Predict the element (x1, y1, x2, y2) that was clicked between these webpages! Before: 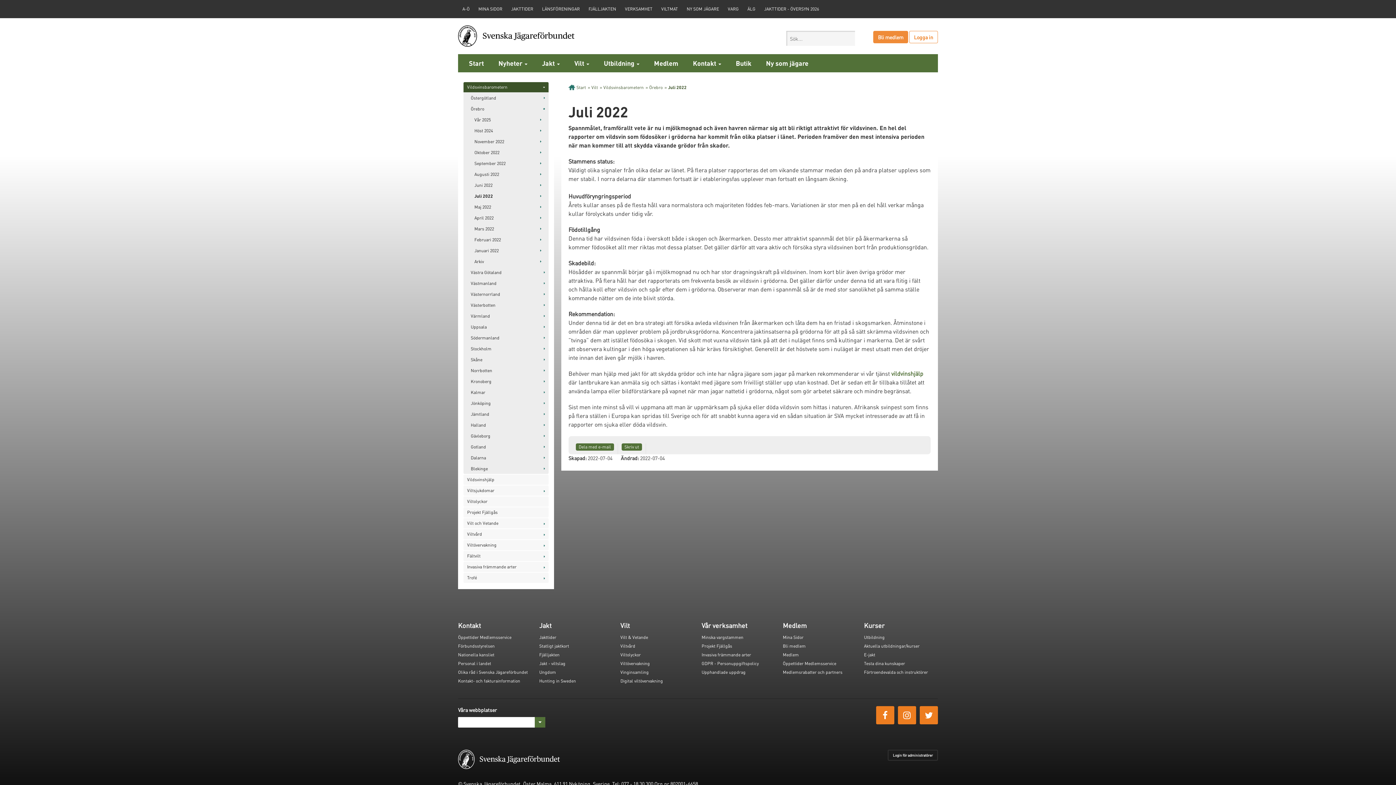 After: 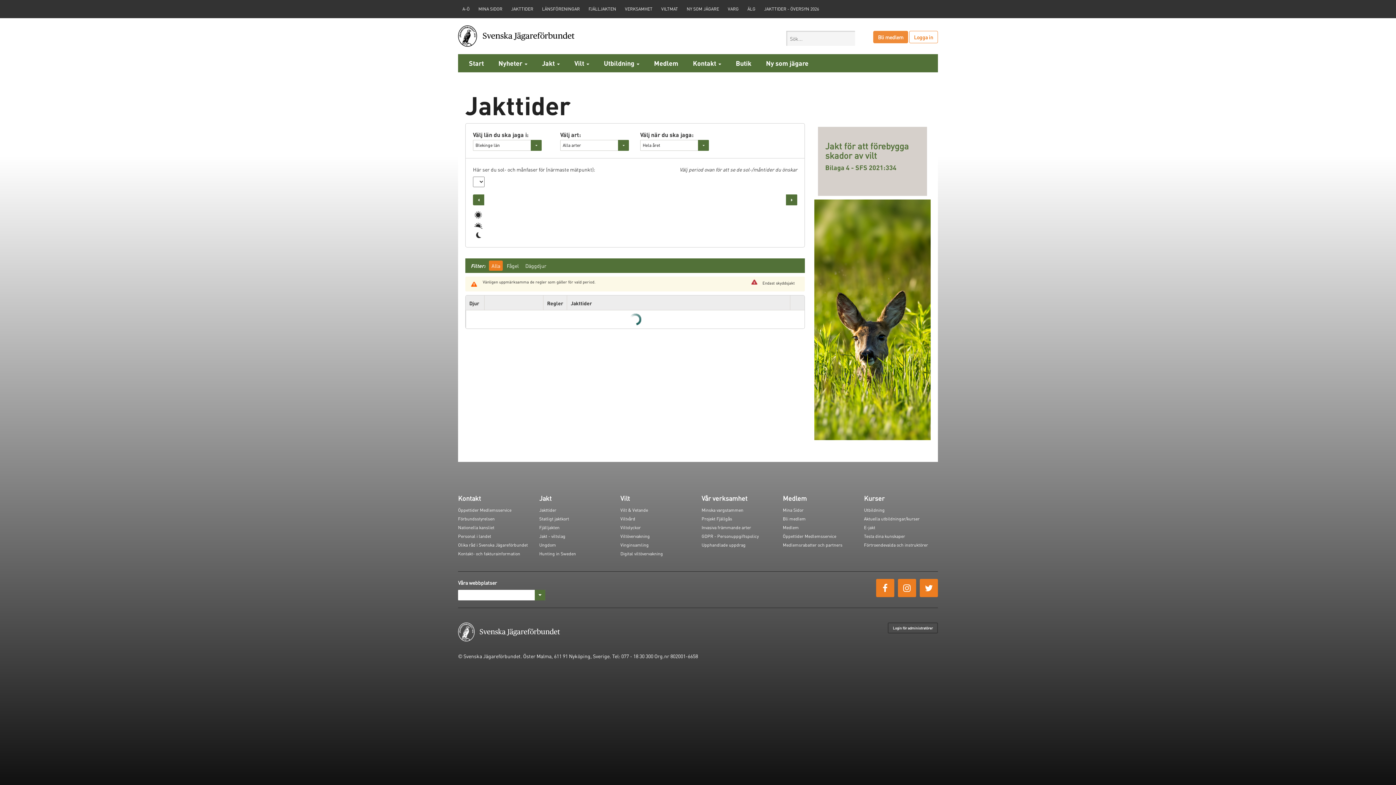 Action: bbox: (539, 635, 556, 640) label: Jakttider